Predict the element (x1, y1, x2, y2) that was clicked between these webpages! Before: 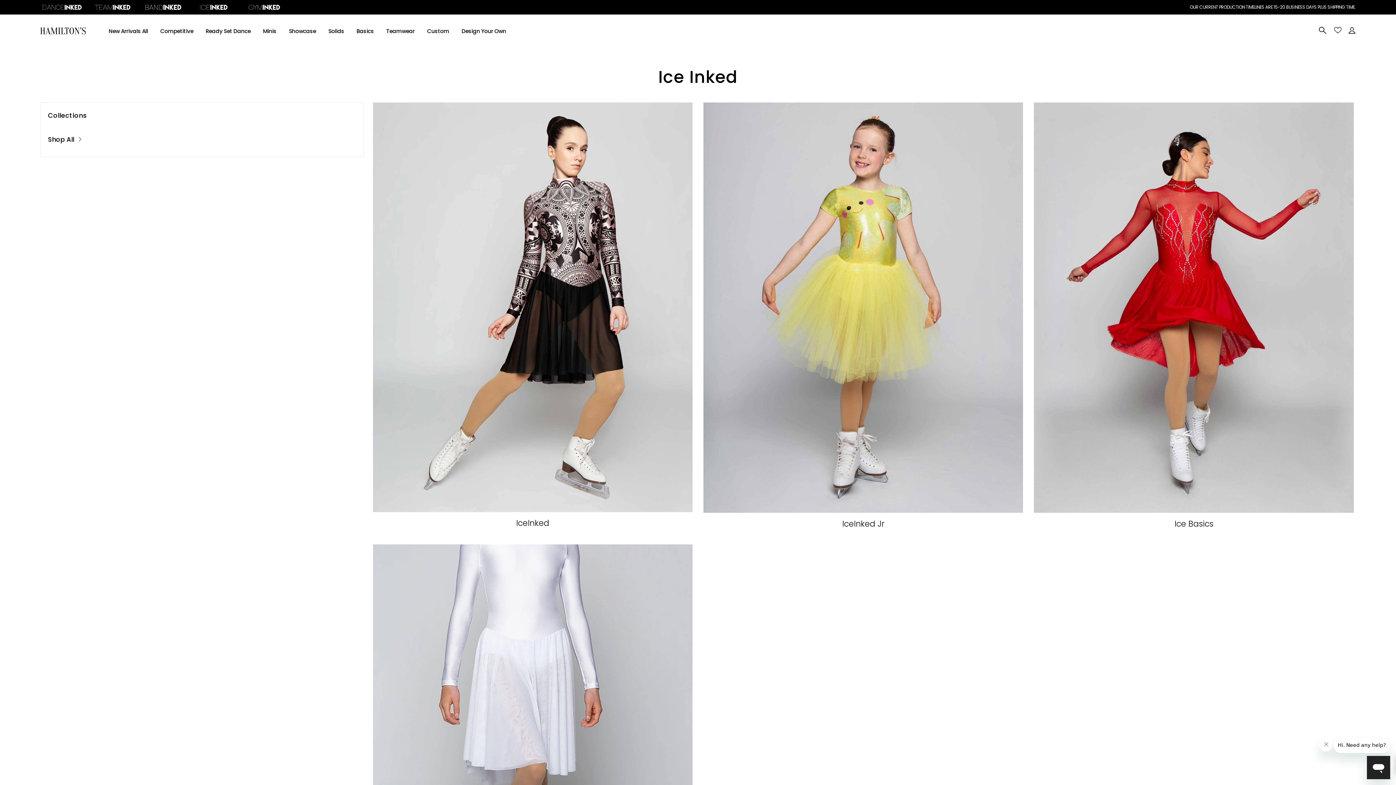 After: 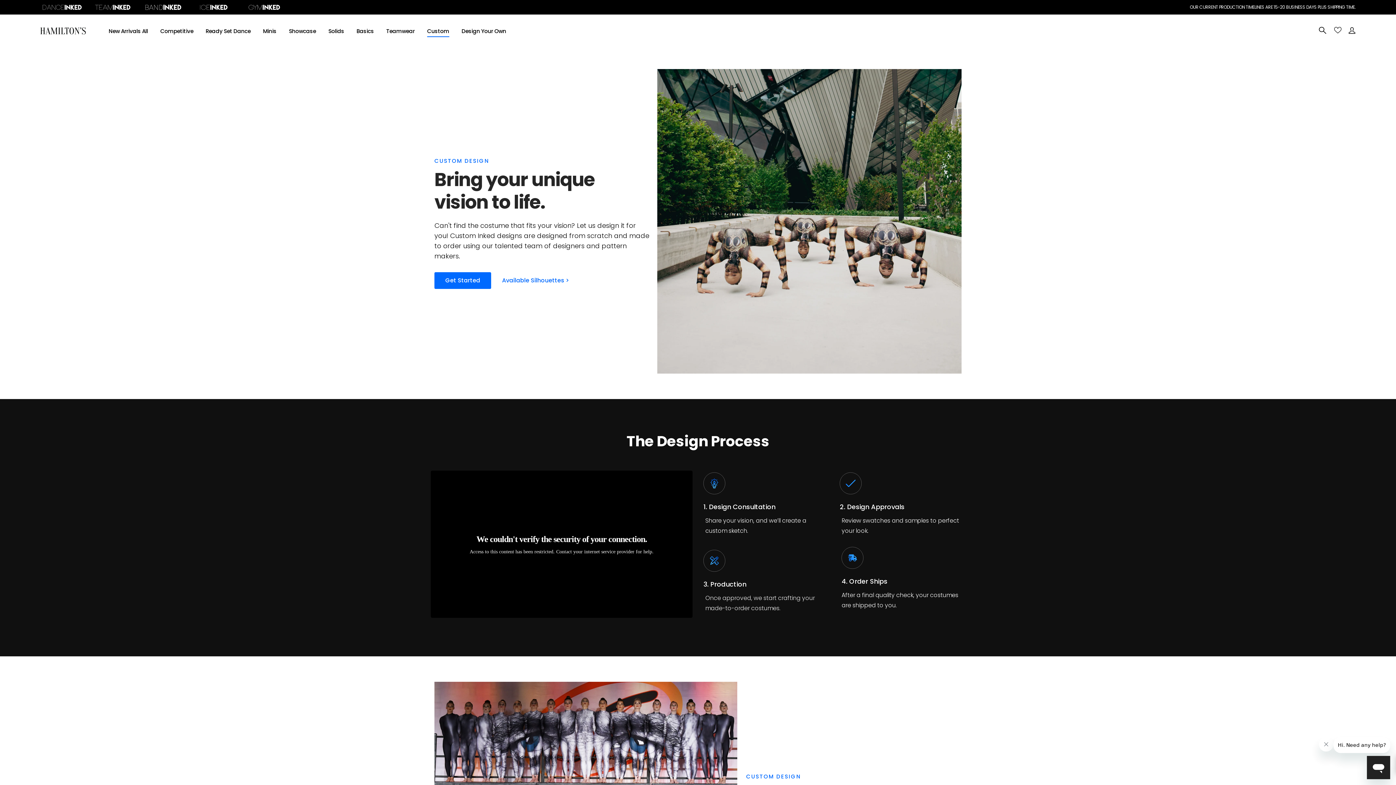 Action: label: Custom bbox: (421, 23, 454, 38)